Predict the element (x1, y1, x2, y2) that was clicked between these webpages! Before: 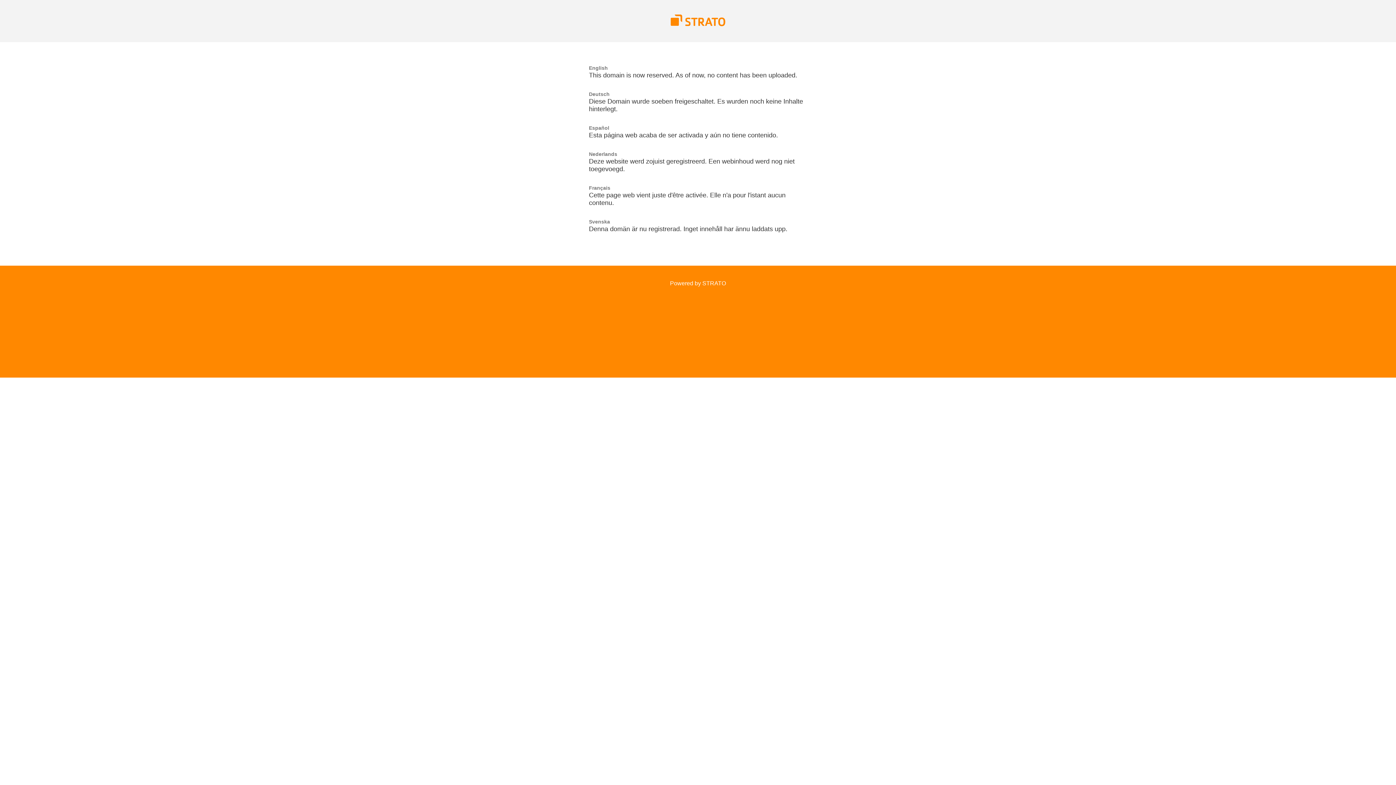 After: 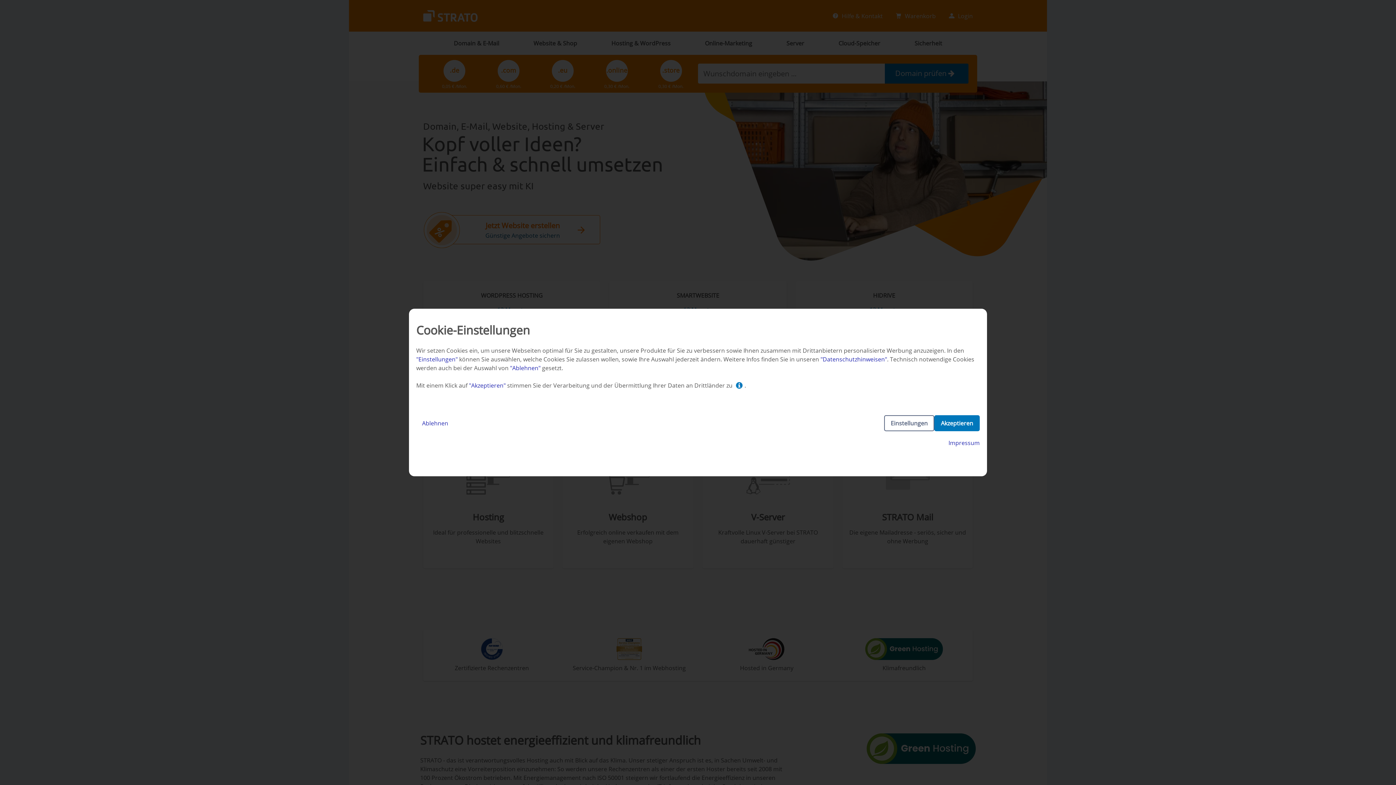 Action: label: Powered by STRATO bbox: (670, 280, 726, 286)